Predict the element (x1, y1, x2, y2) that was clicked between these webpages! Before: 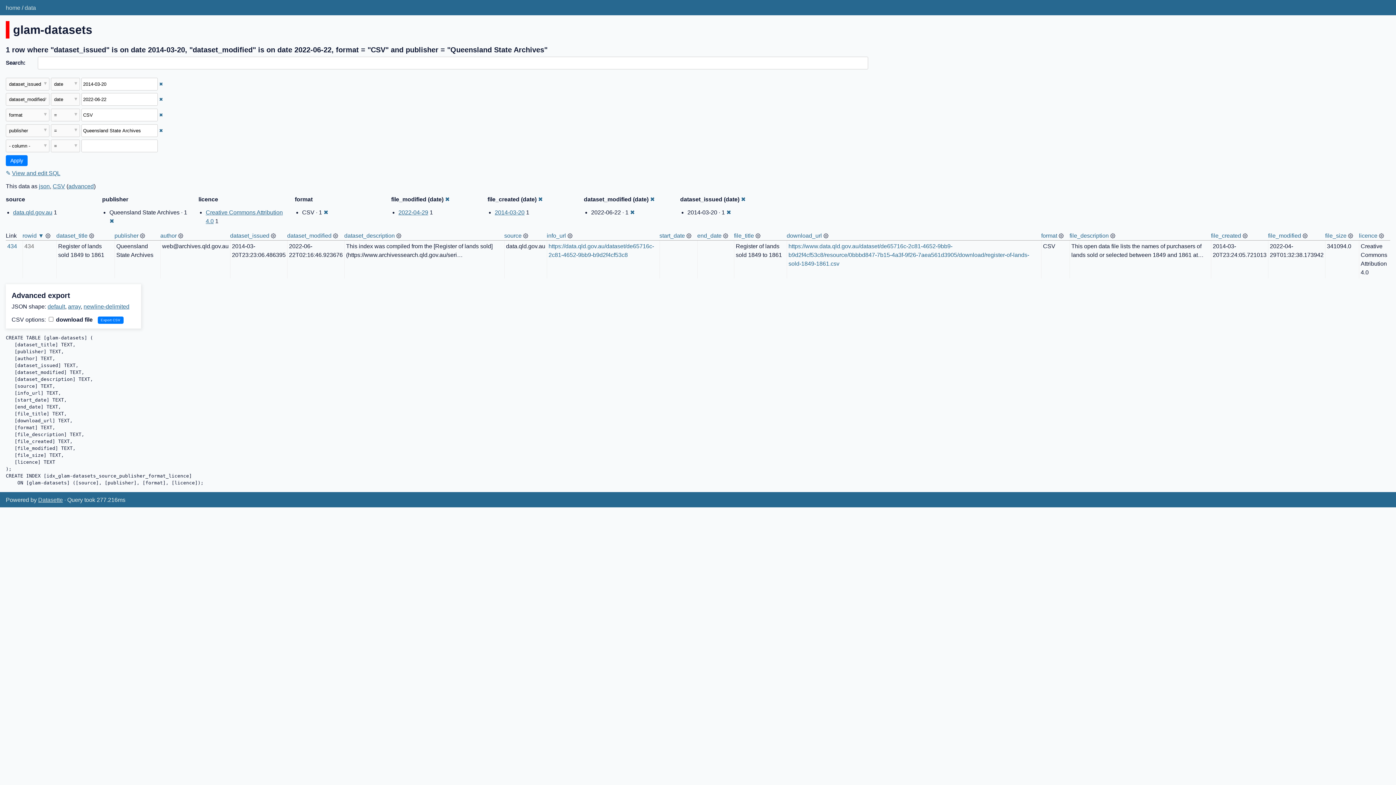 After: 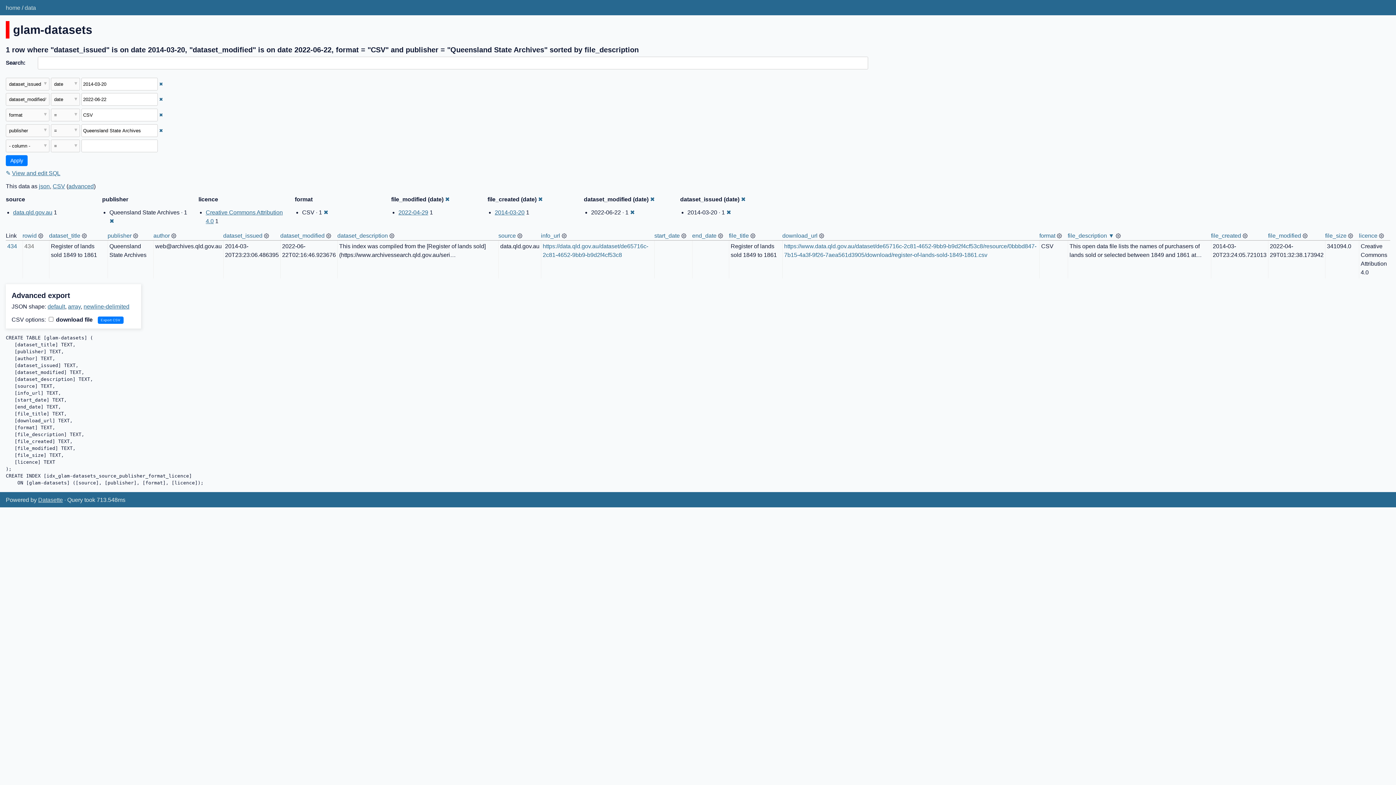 Action: label: file_description bbox: (1069, 232, 1109, 238)